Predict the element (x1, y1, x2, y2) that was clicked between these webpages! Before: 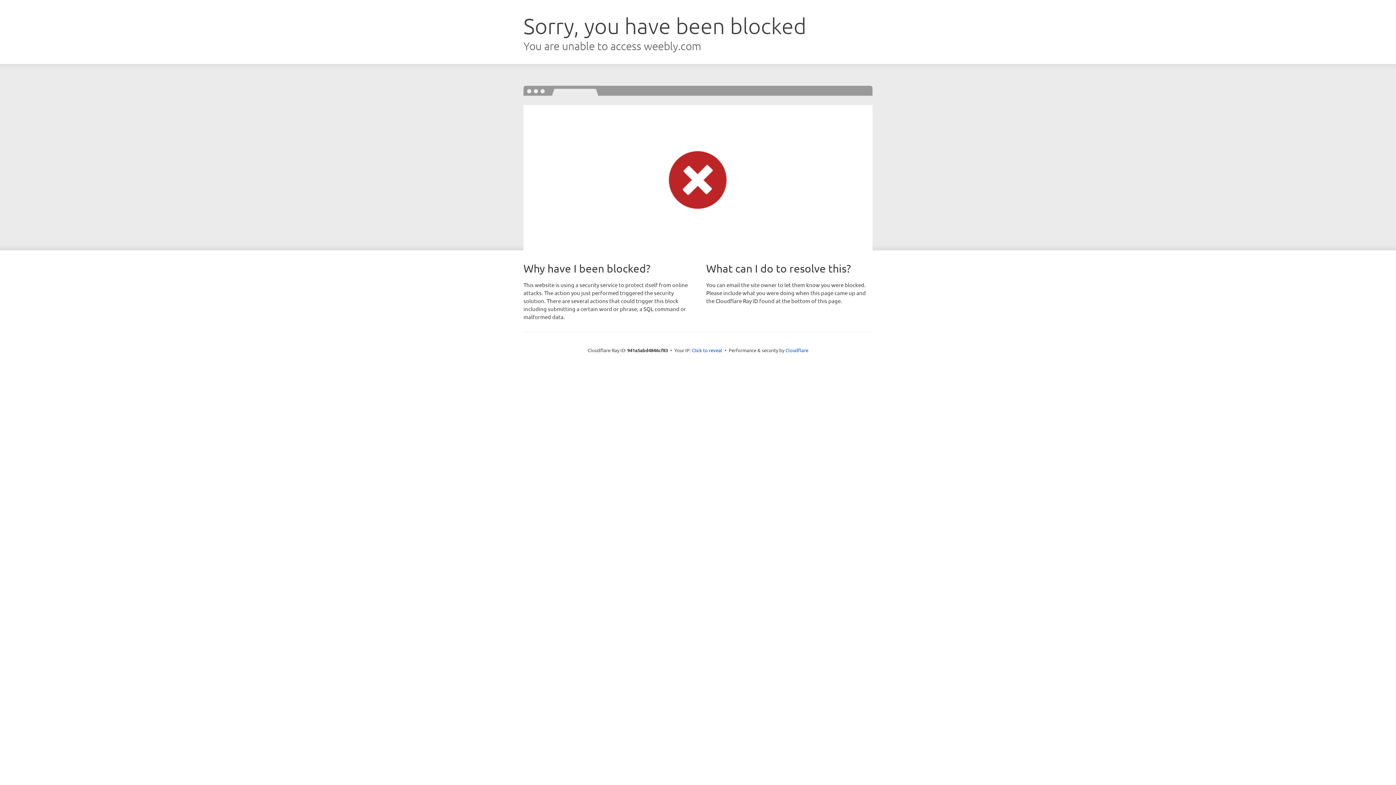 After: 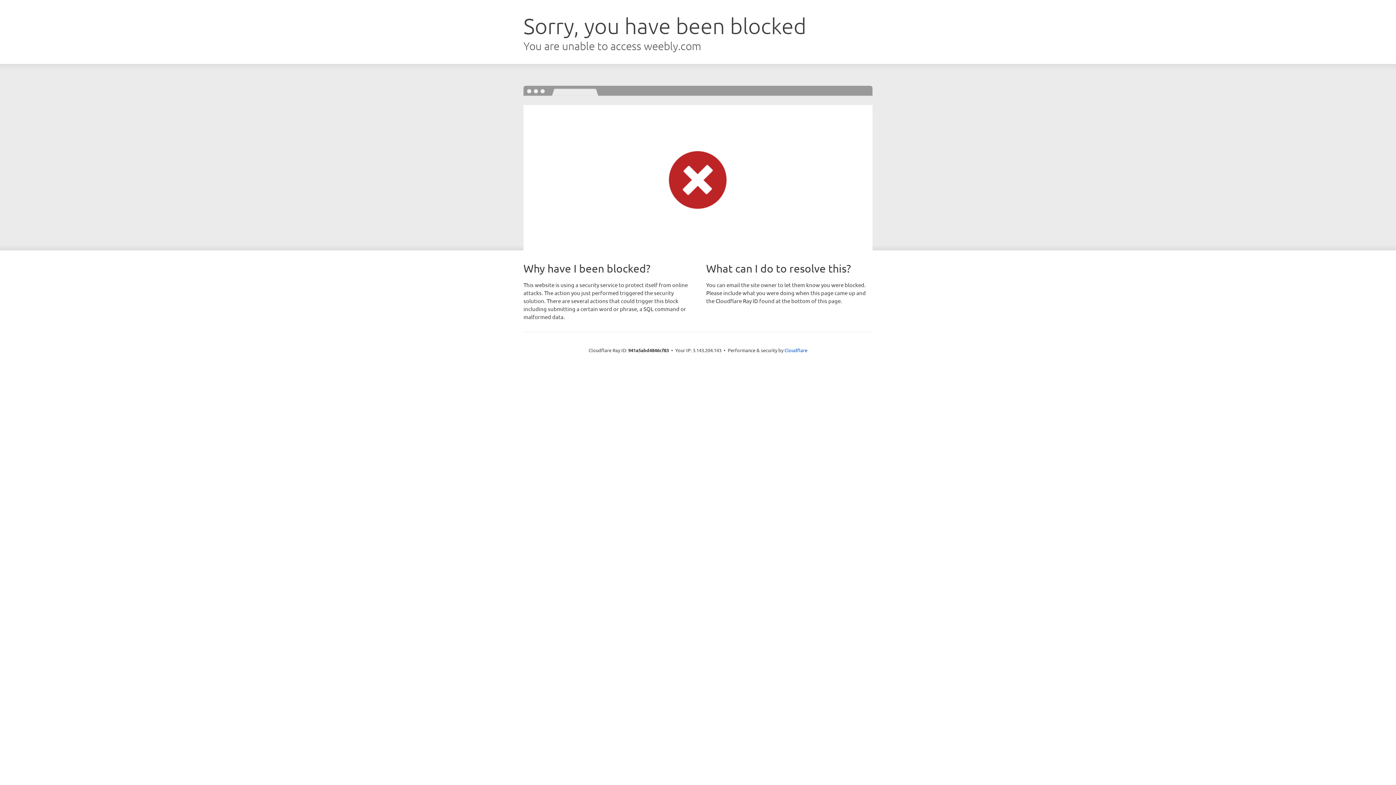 Action: label: Click to reveal bbox: (692, 346, 722, 353)